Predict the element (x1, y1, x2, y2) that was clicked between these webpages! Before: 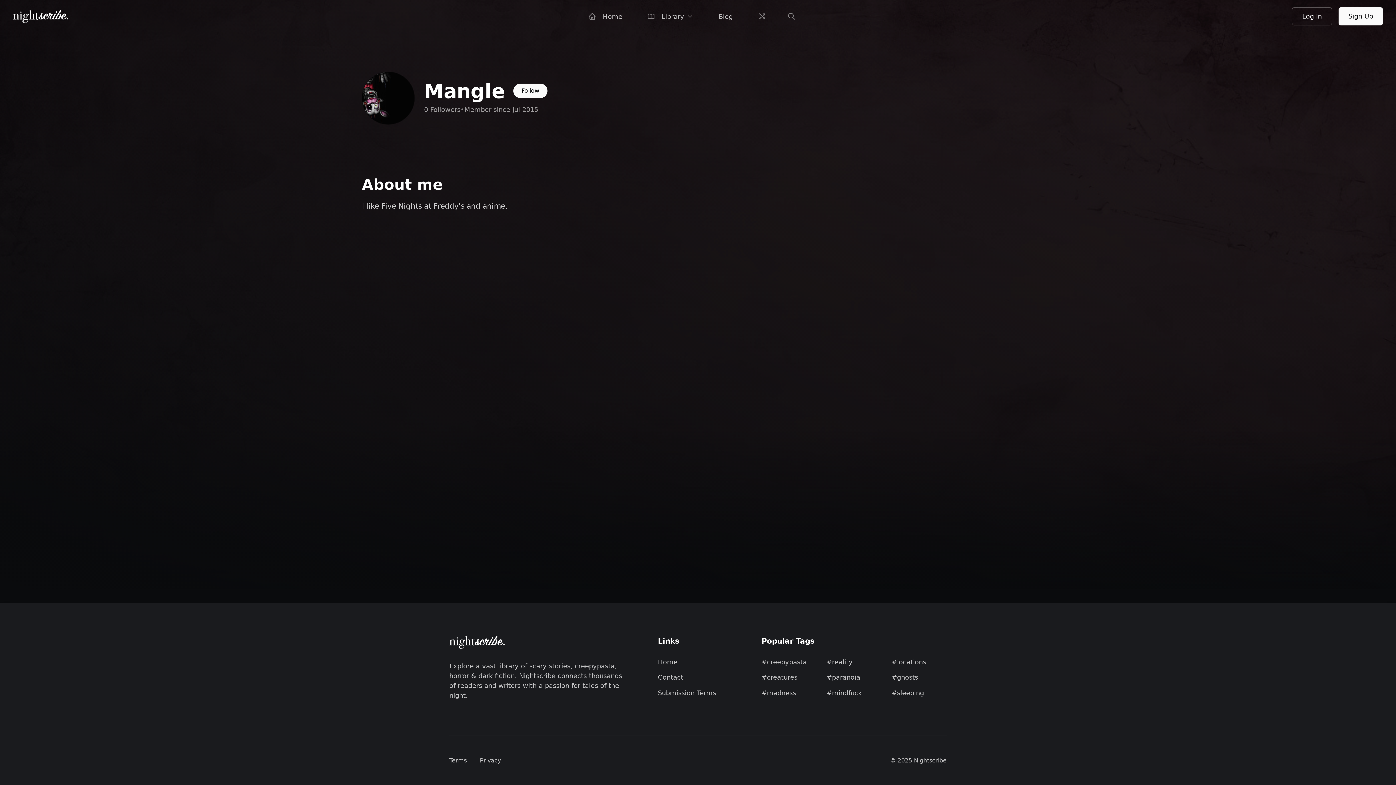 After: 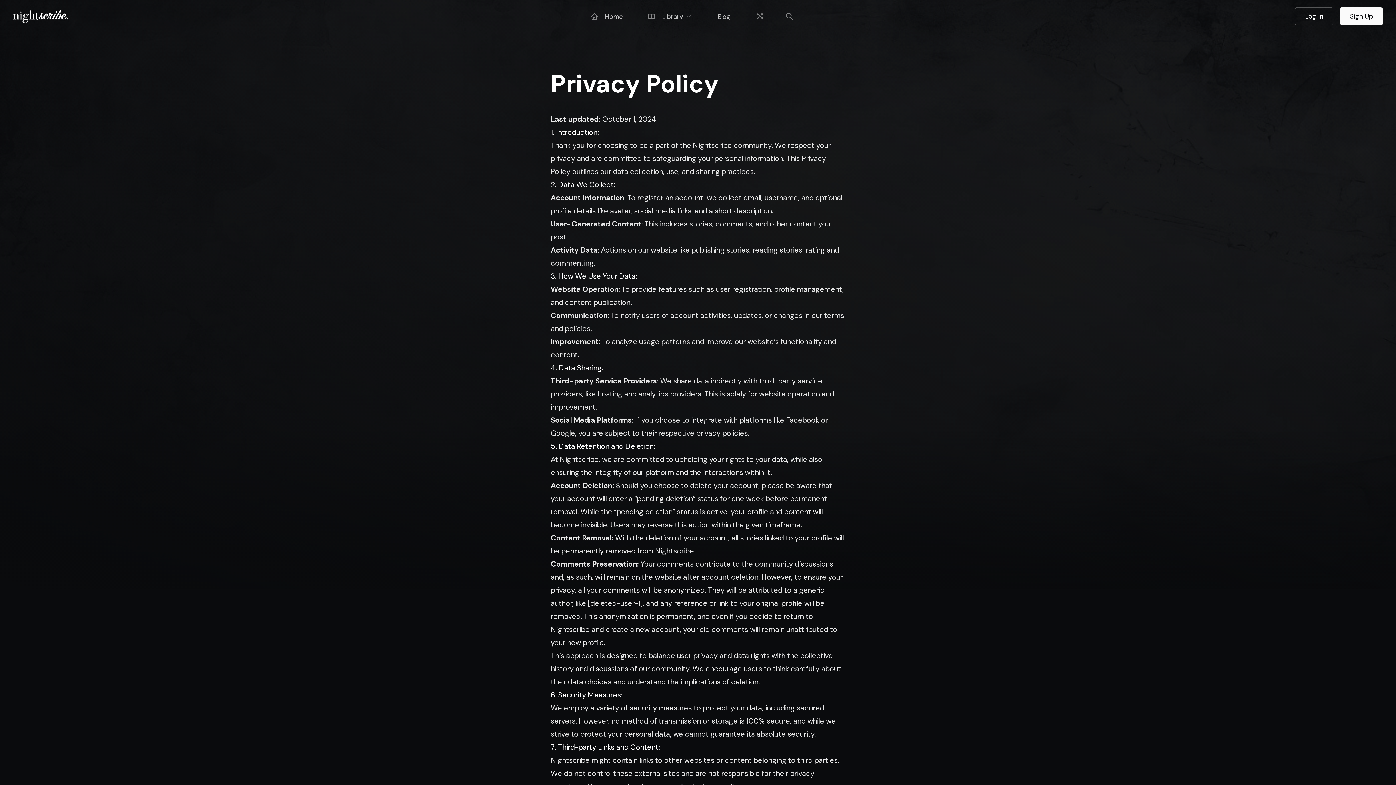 Action: bbox: (480, 757, 501, 764) label: Privacy